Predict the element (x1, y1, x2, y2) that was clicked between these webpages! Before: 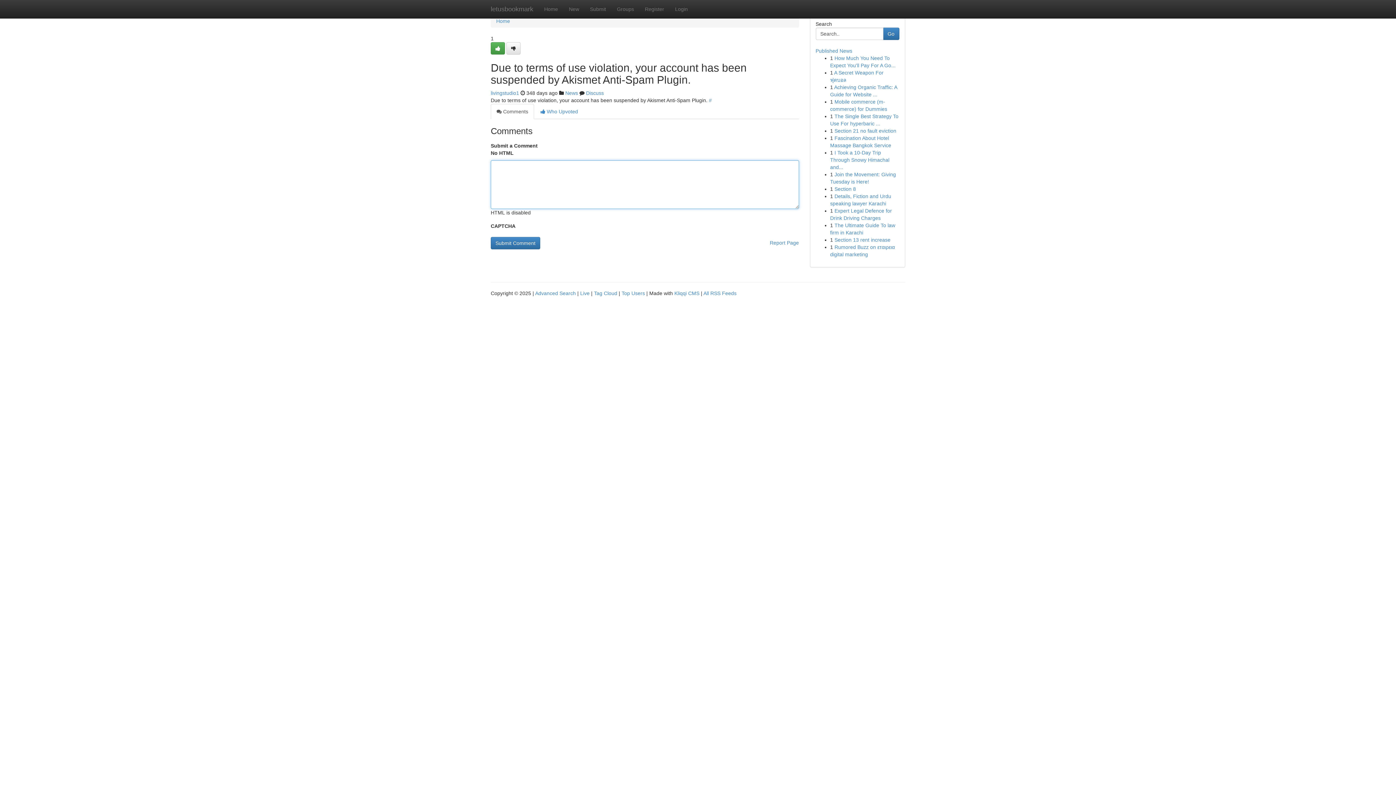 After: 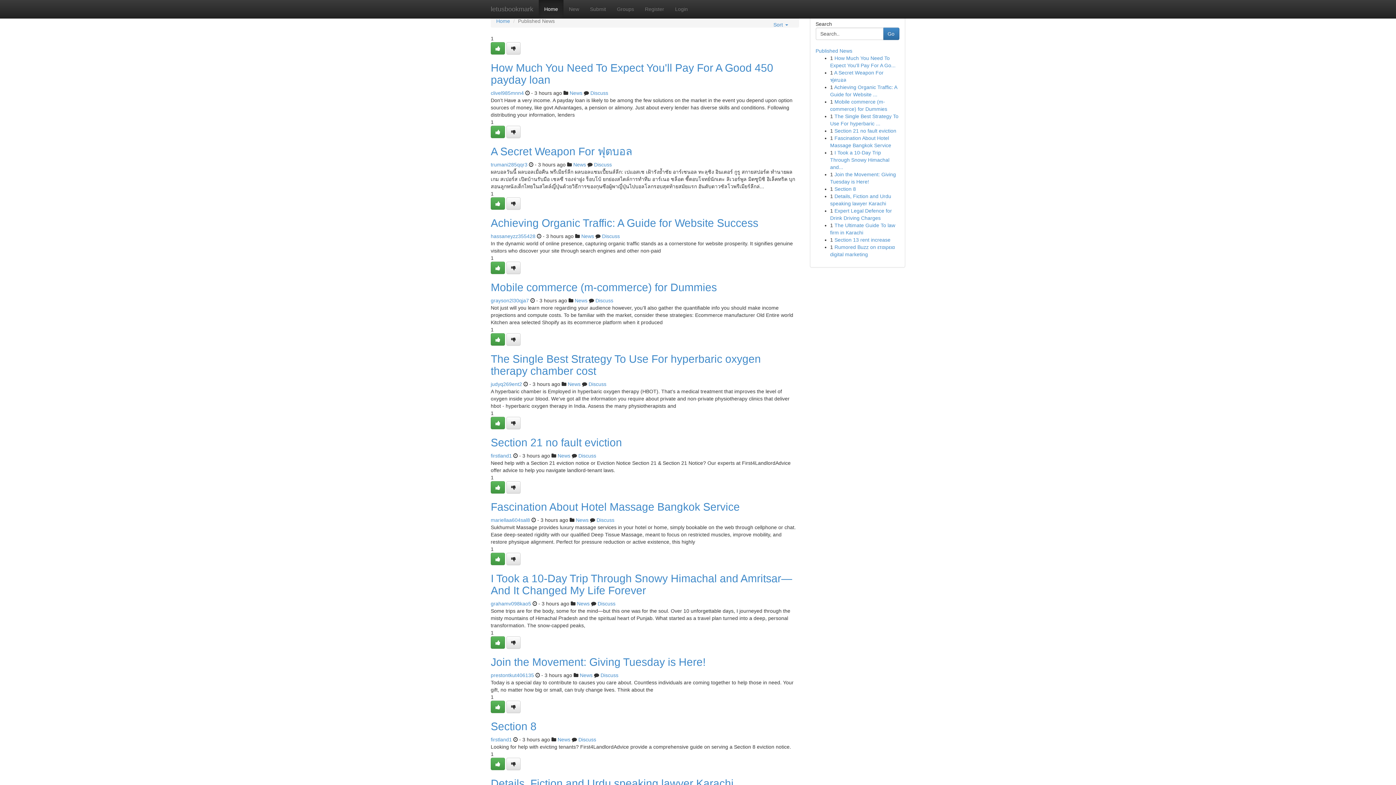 Action: bbox: (496, 18, 510, 24) label: Home